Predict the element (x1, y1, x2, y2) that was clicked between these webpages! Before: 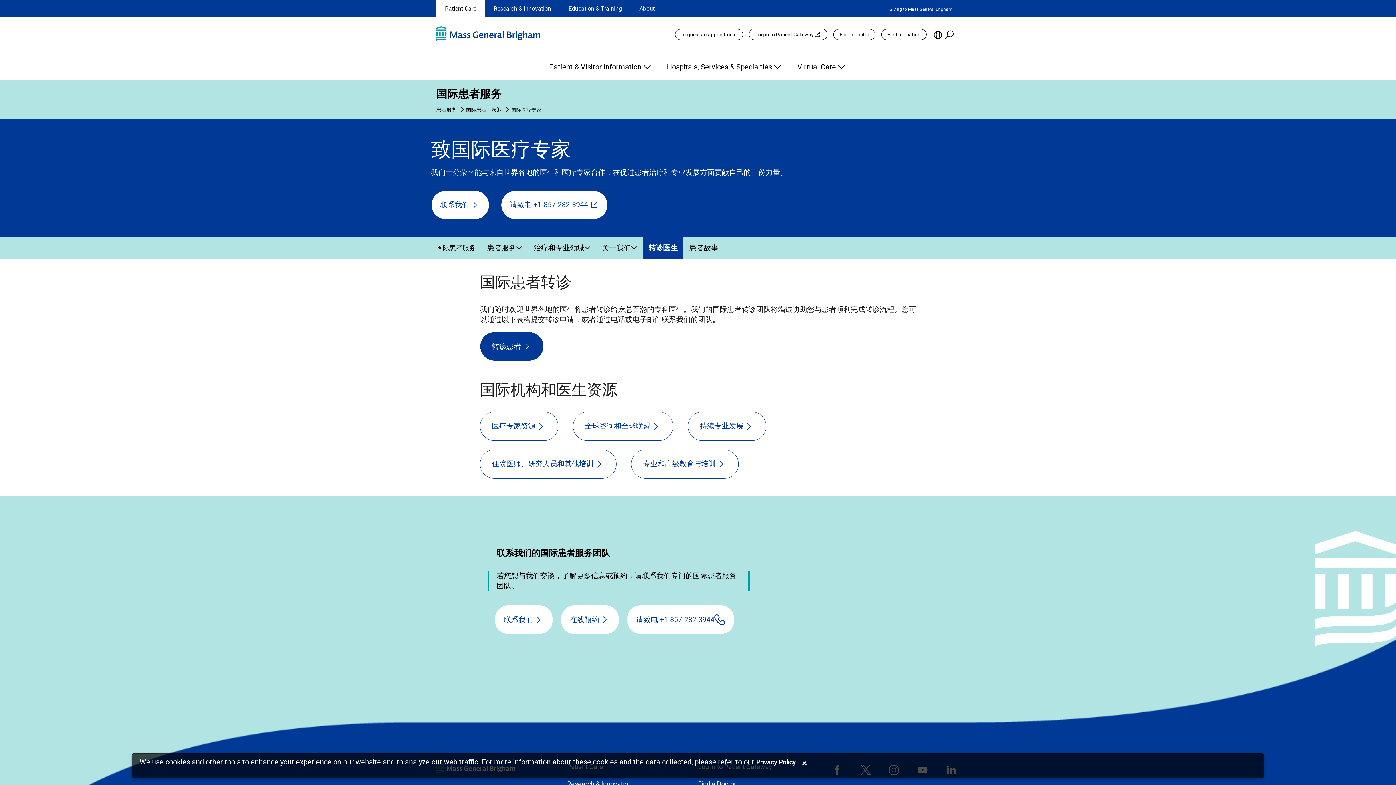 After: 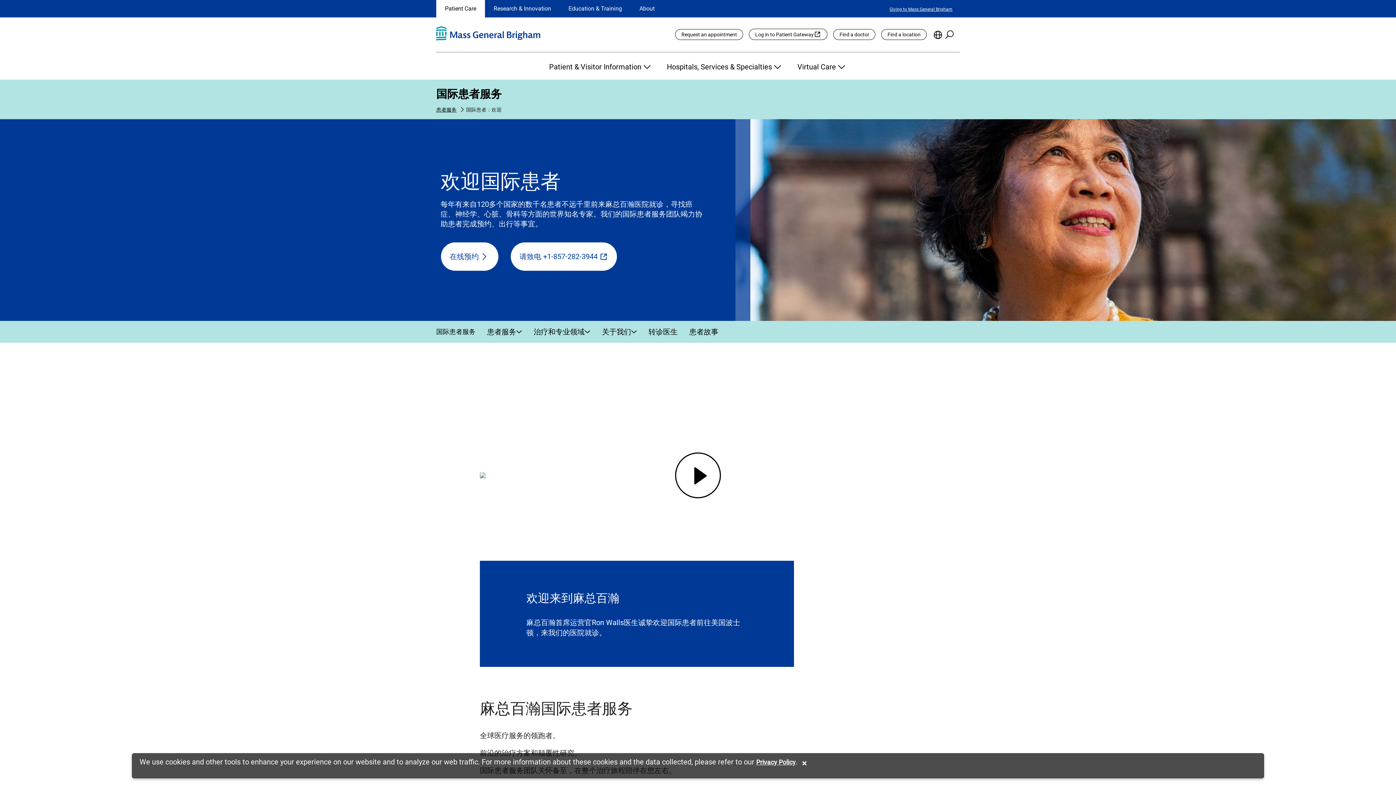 Action: bbox: (436, 87, 501, 100) label: 国际患者服务